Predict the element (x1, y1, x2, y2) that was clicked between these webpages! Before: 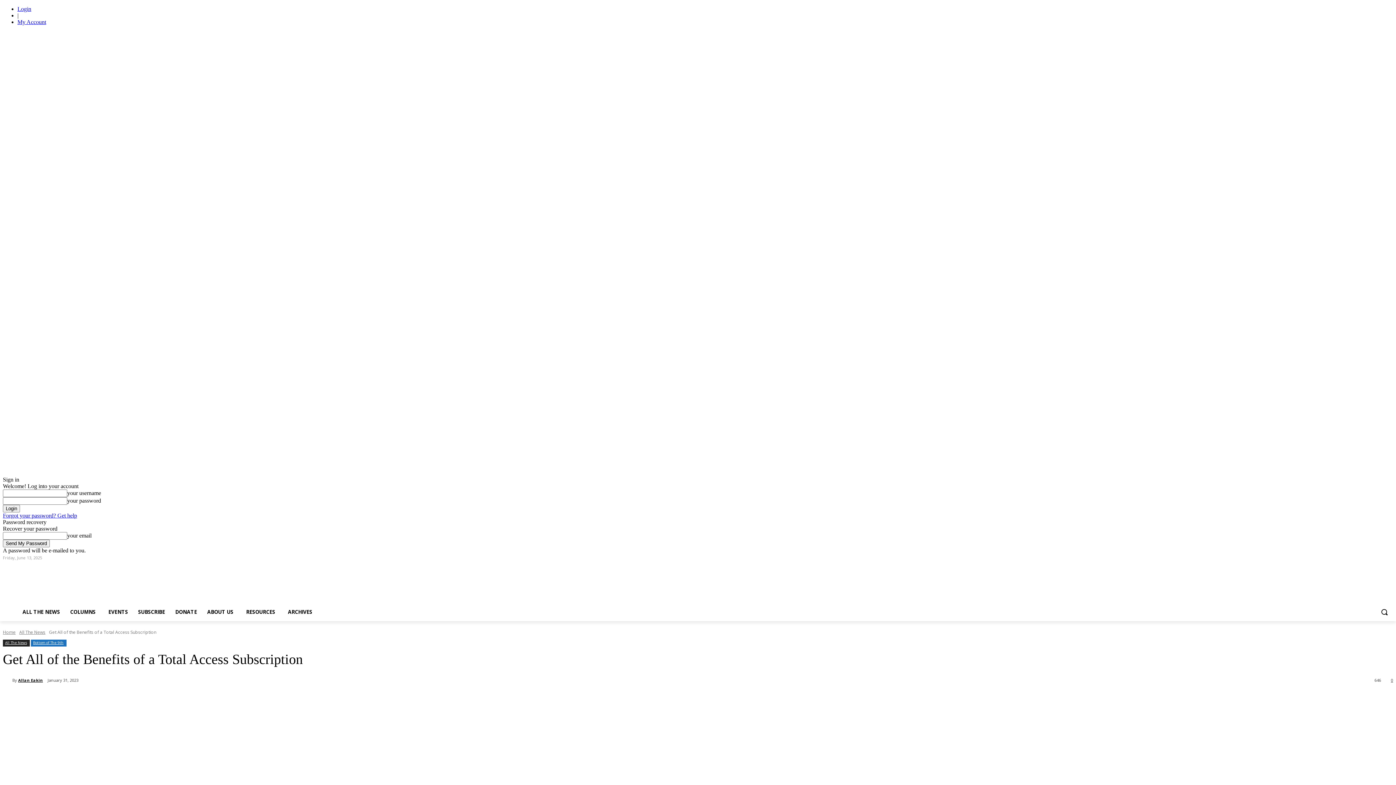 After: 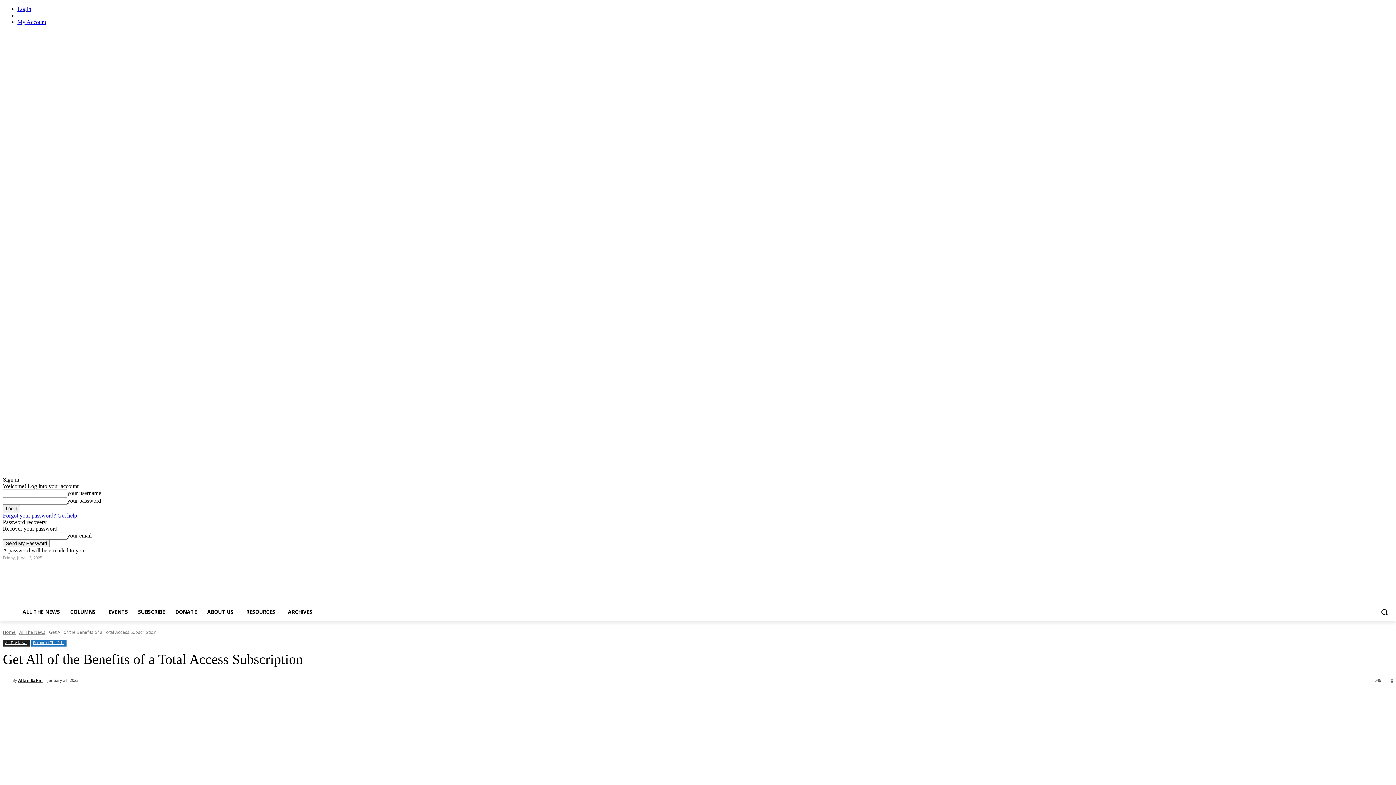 Action: bbox: (57, 692, 81, 707)